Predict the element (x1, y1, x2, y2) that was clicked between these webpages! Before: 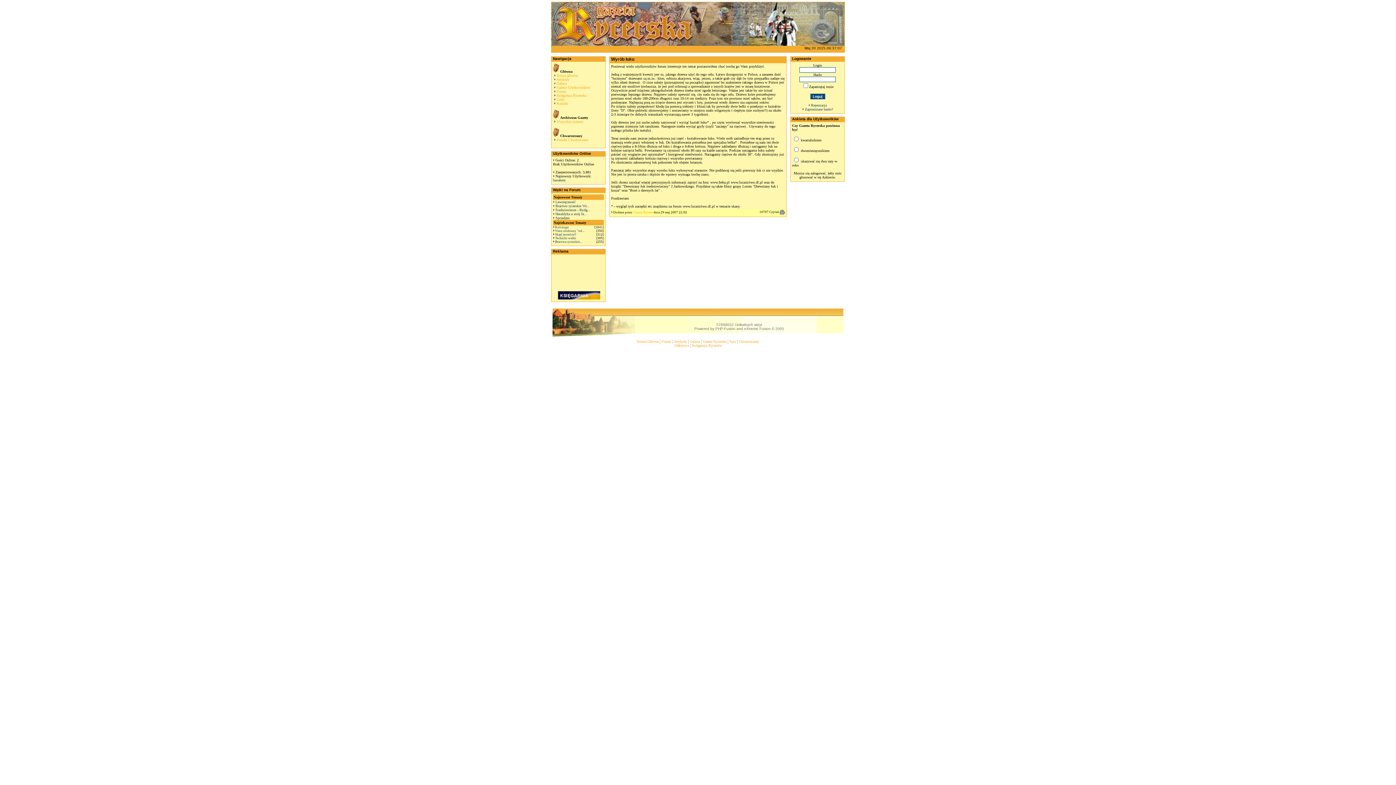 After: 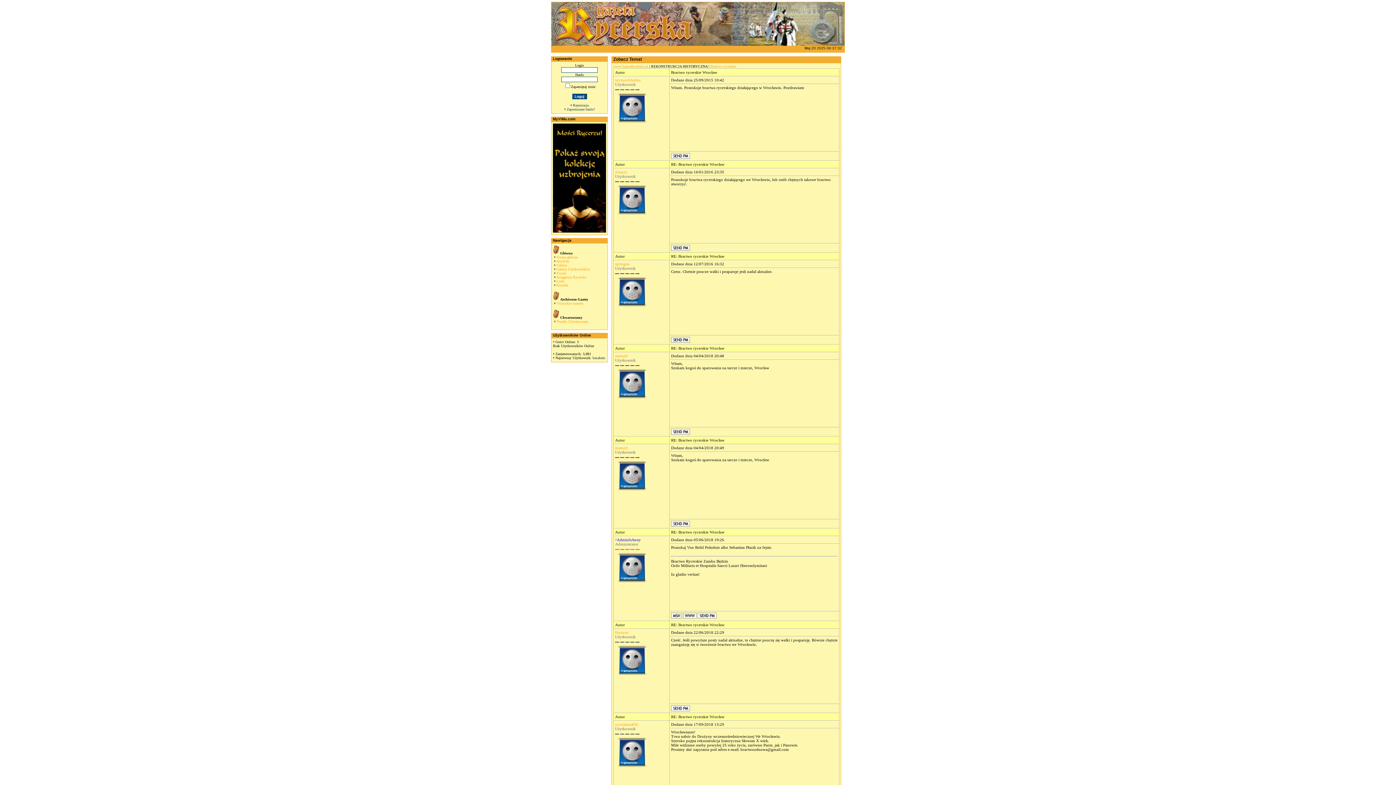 Action: label: Bractwo rycerskie Wr... bbox: (555, 204, 589, 208)